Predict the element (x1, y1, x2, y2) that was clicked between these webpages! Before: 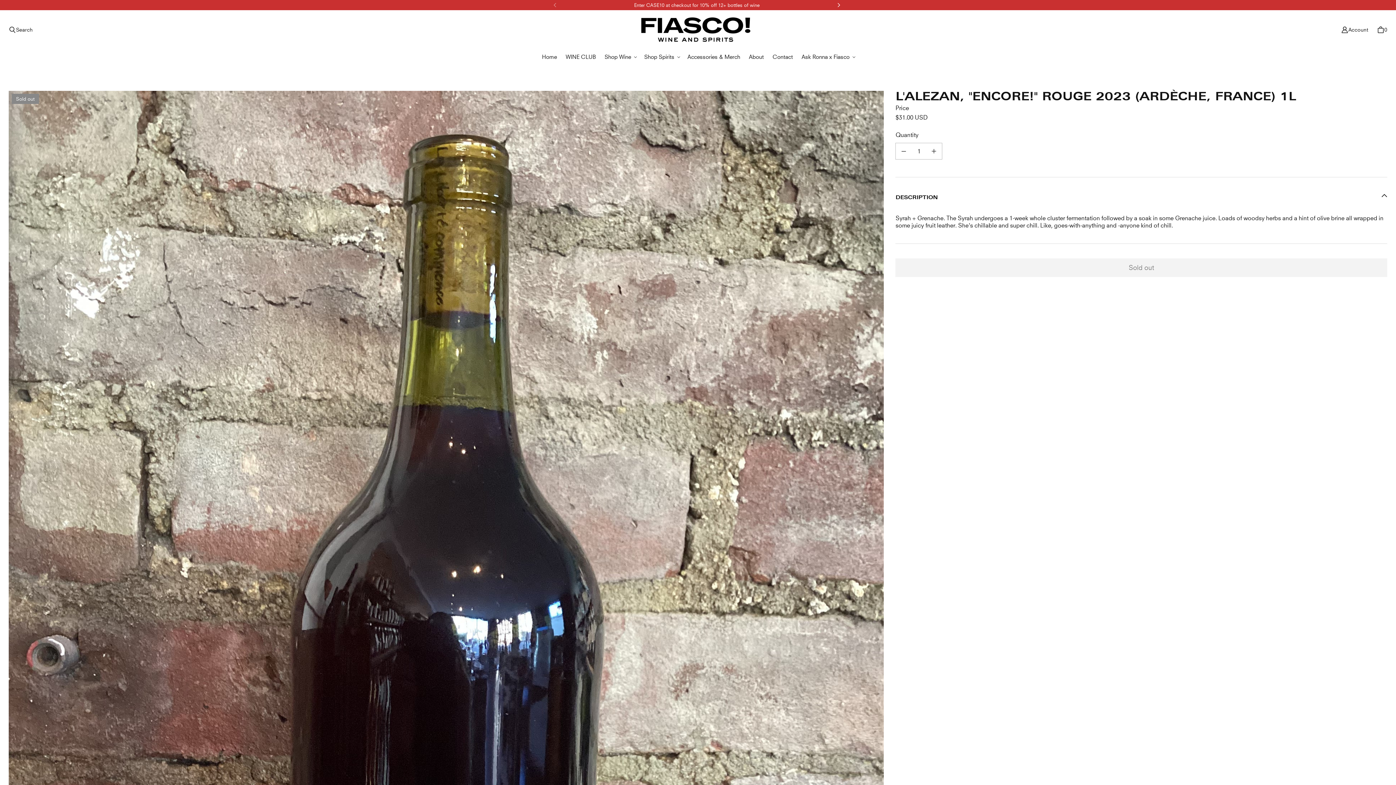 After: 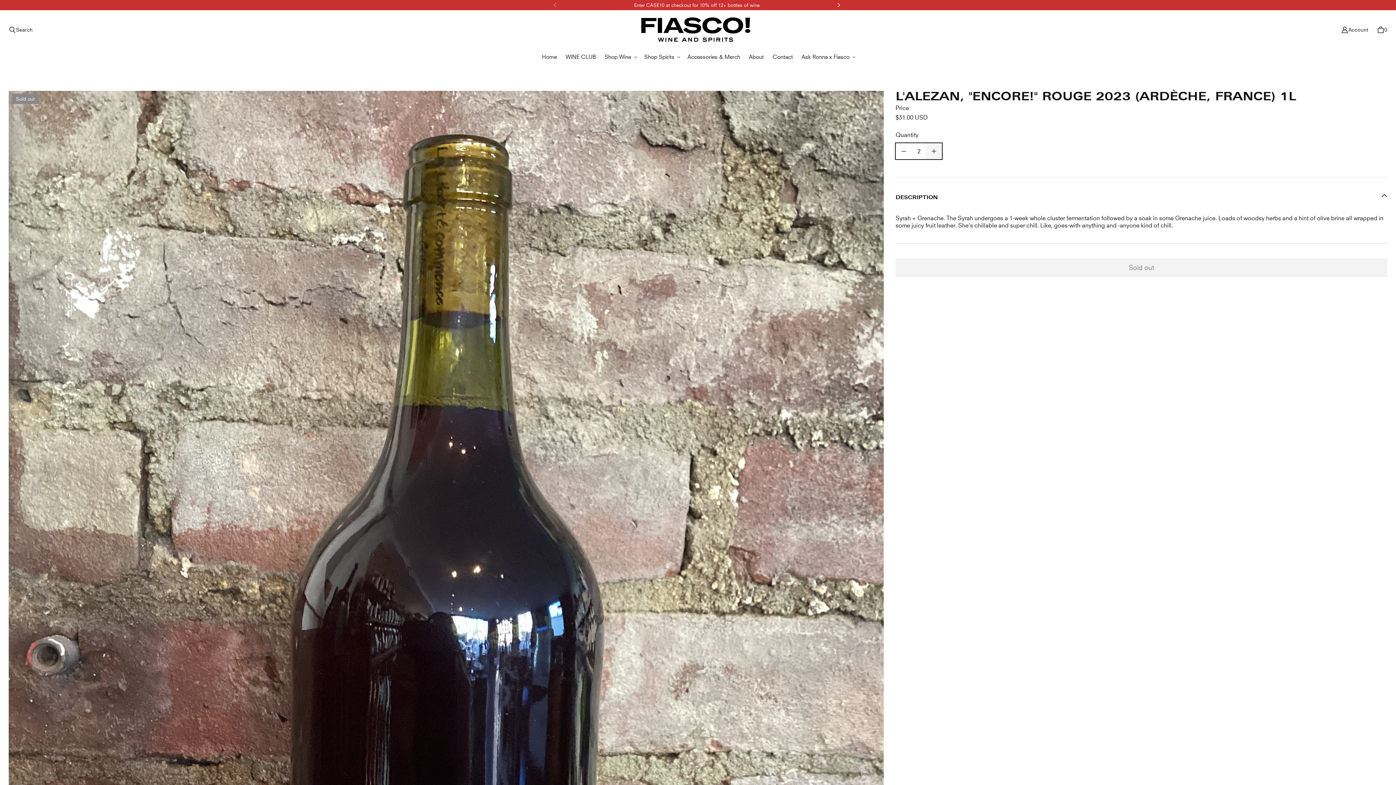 Action: label: Increase quantity for L&#39;Alezan, &quot;Encore!&quot; Rouge 2023 (Ardèche, France) 1L bbox: (926, 143, 942, 159)